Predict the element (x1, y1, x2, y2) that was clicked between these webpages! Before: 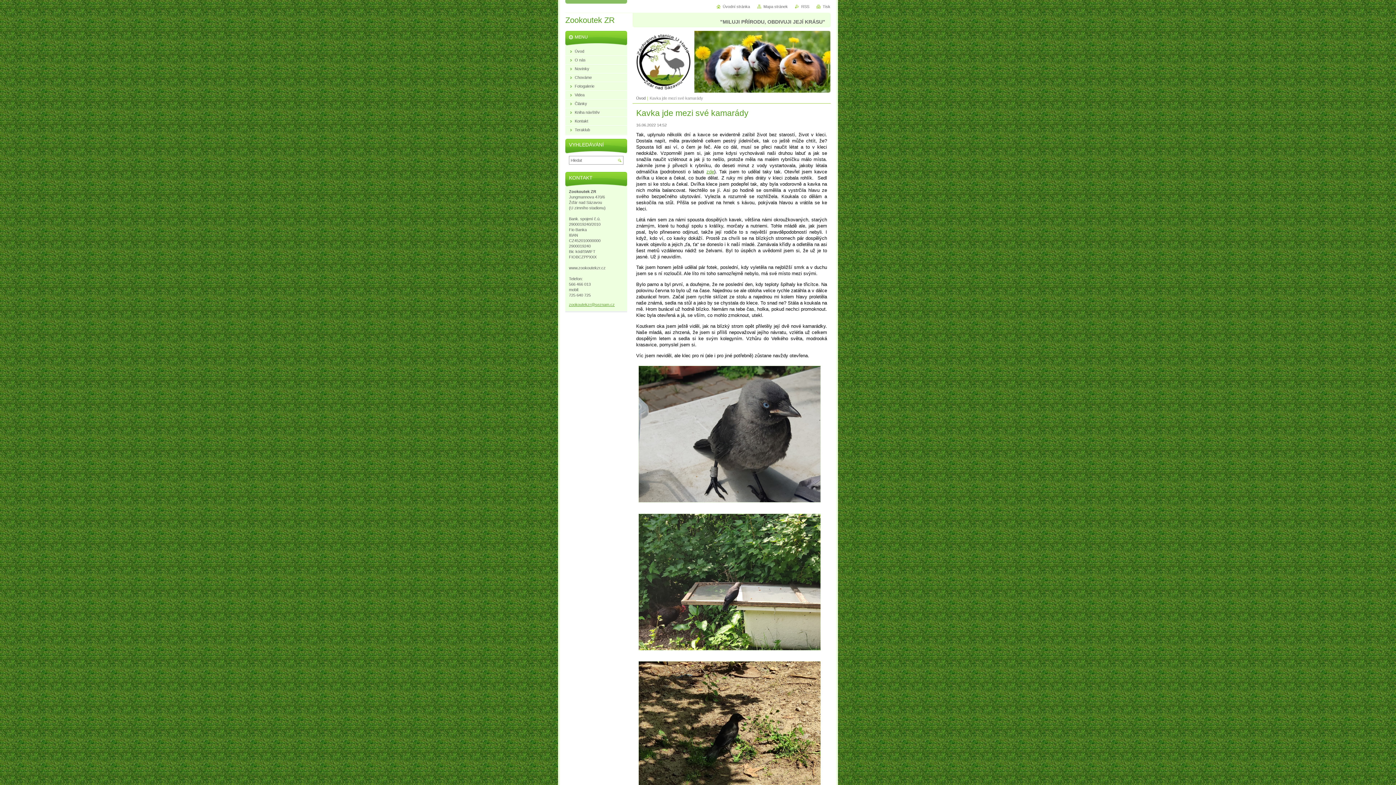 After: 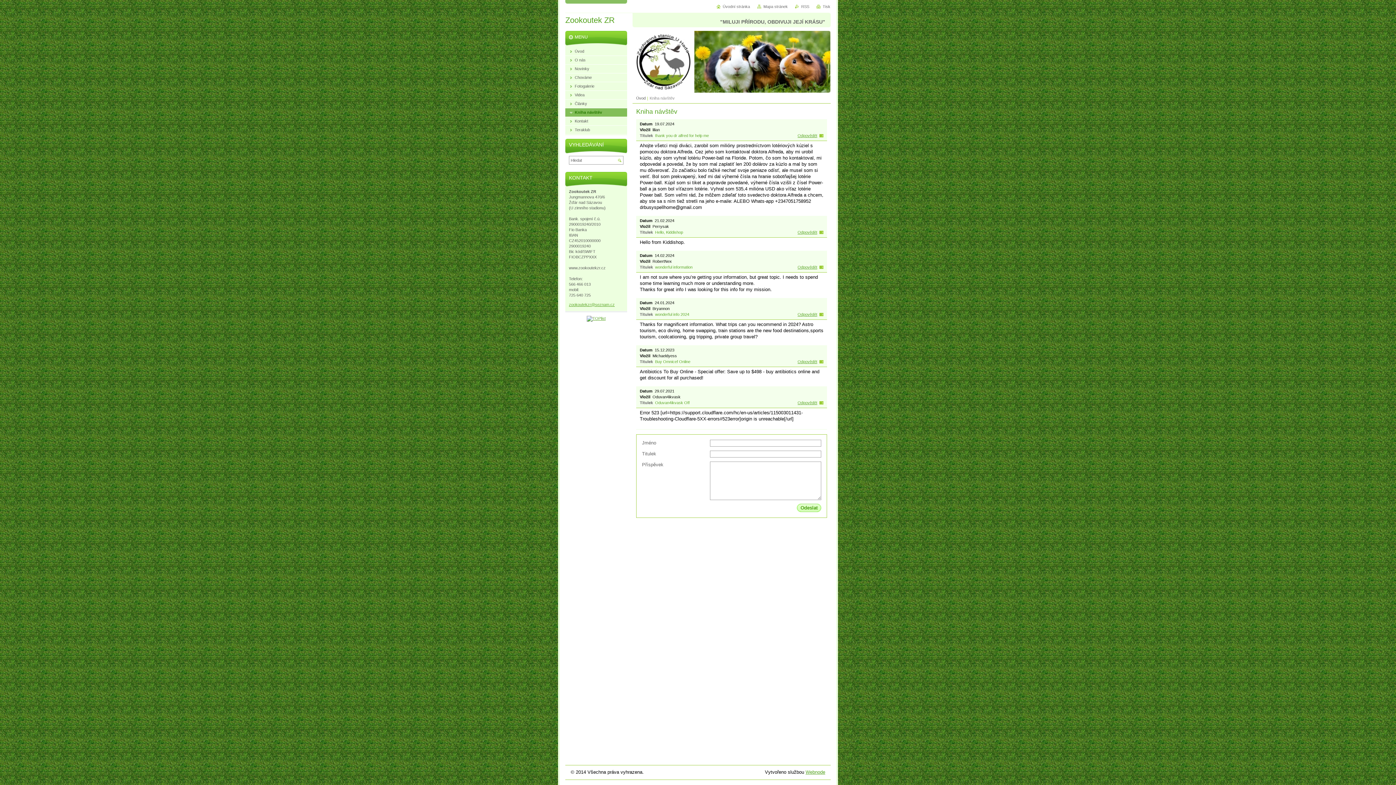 Action: bbox: (565, 108, 627, 117) label: Kniha návštěv